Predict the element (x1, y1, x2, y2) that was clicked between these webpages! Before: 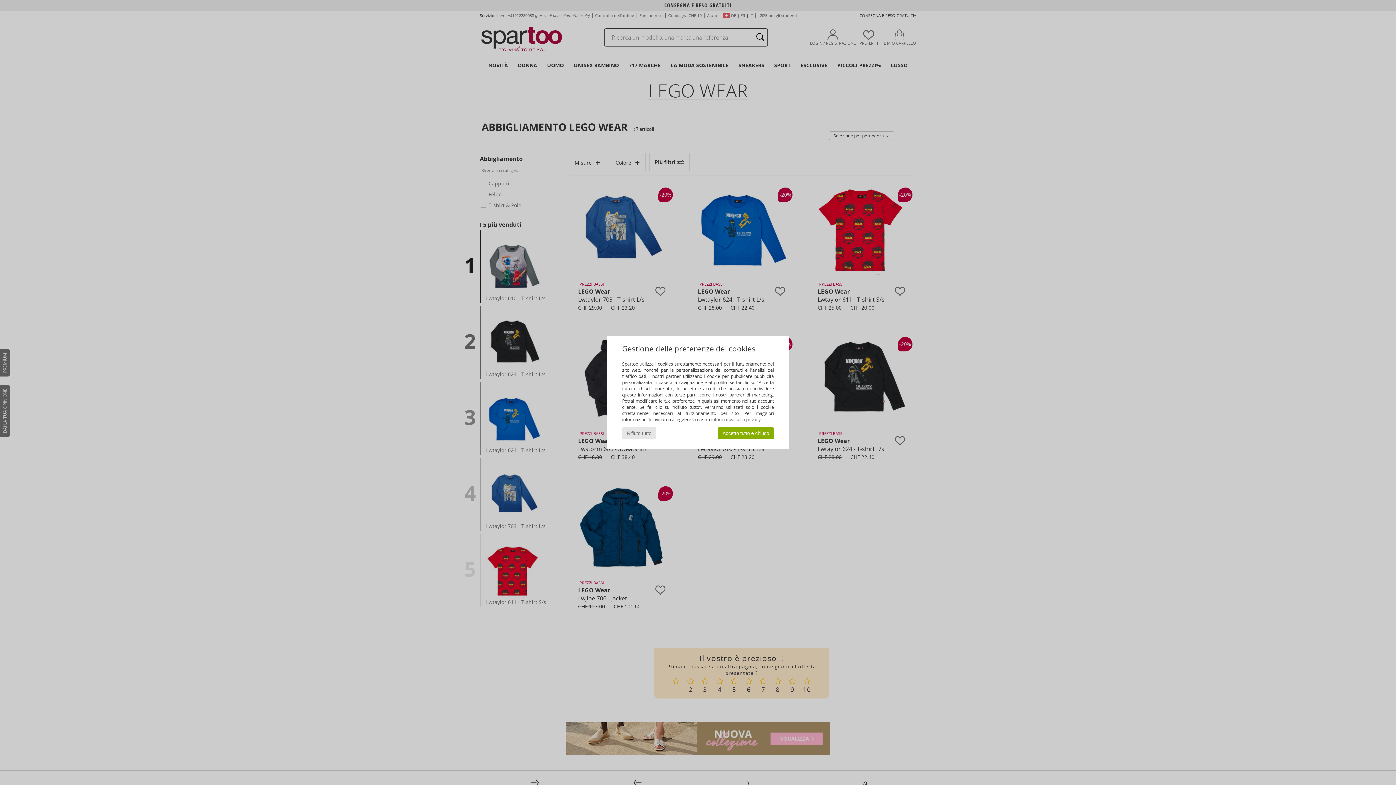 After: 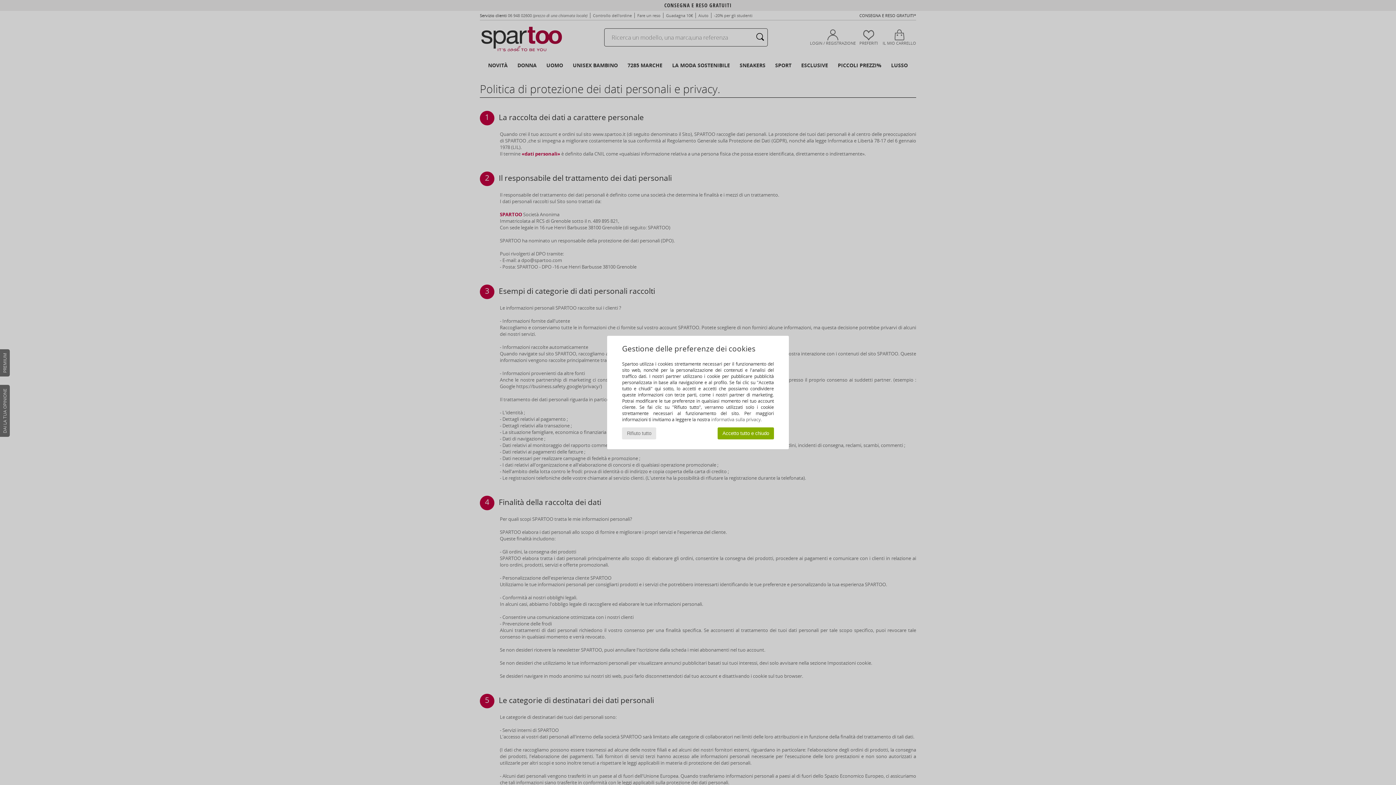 Action: label: informativa sulla privacy. bbox: (711, 416, 761, 422)